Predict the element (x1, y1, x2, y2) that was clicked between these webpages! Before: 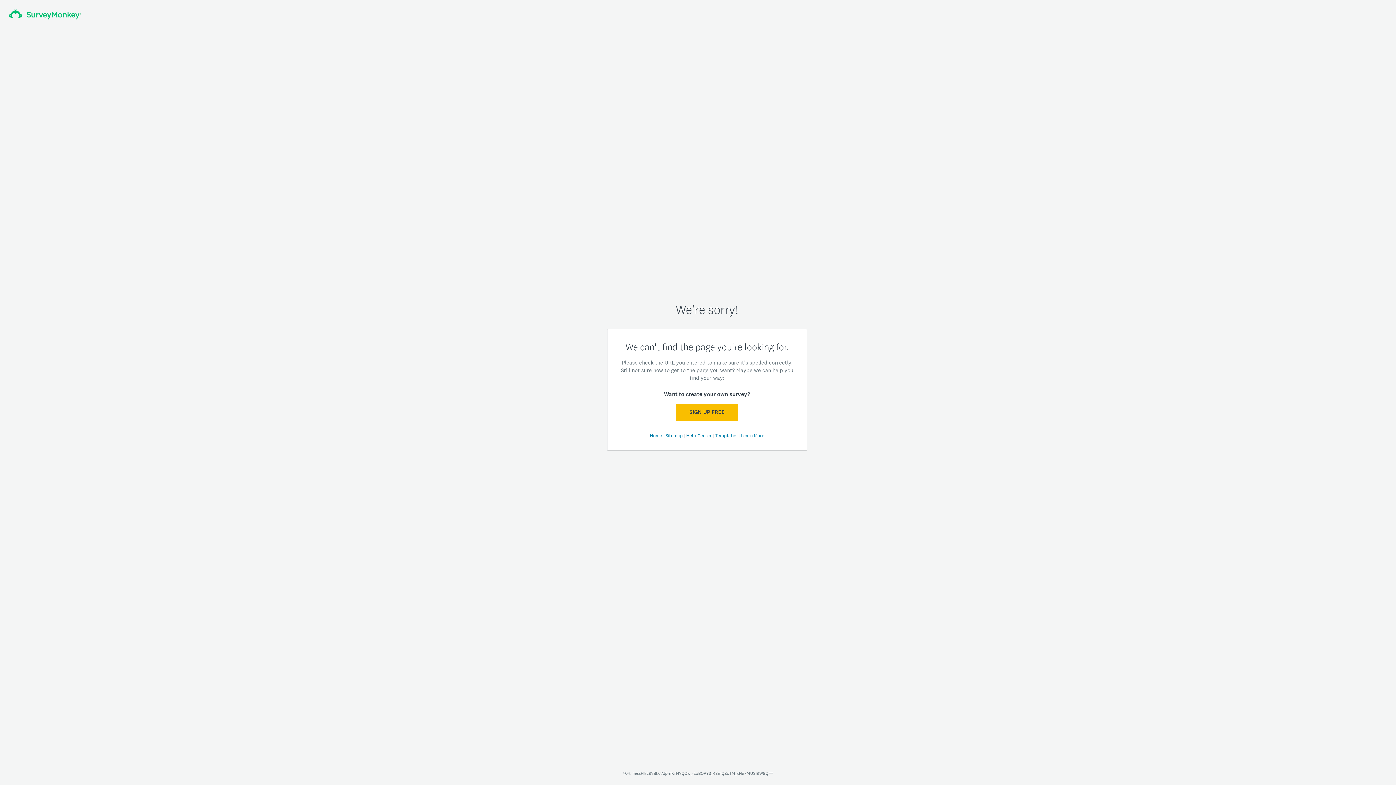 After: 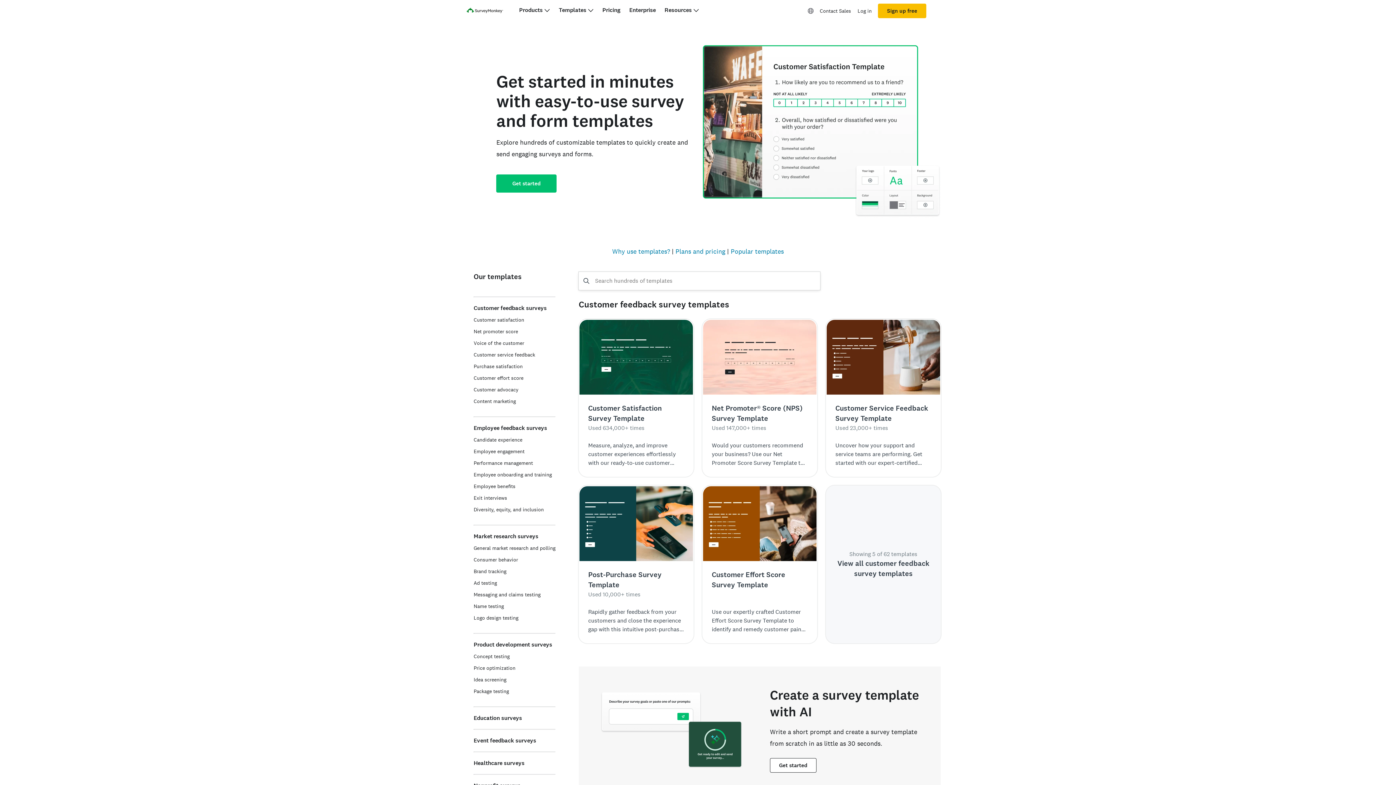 Action: bbox: (715, 432, 738, 438) label: Templates 